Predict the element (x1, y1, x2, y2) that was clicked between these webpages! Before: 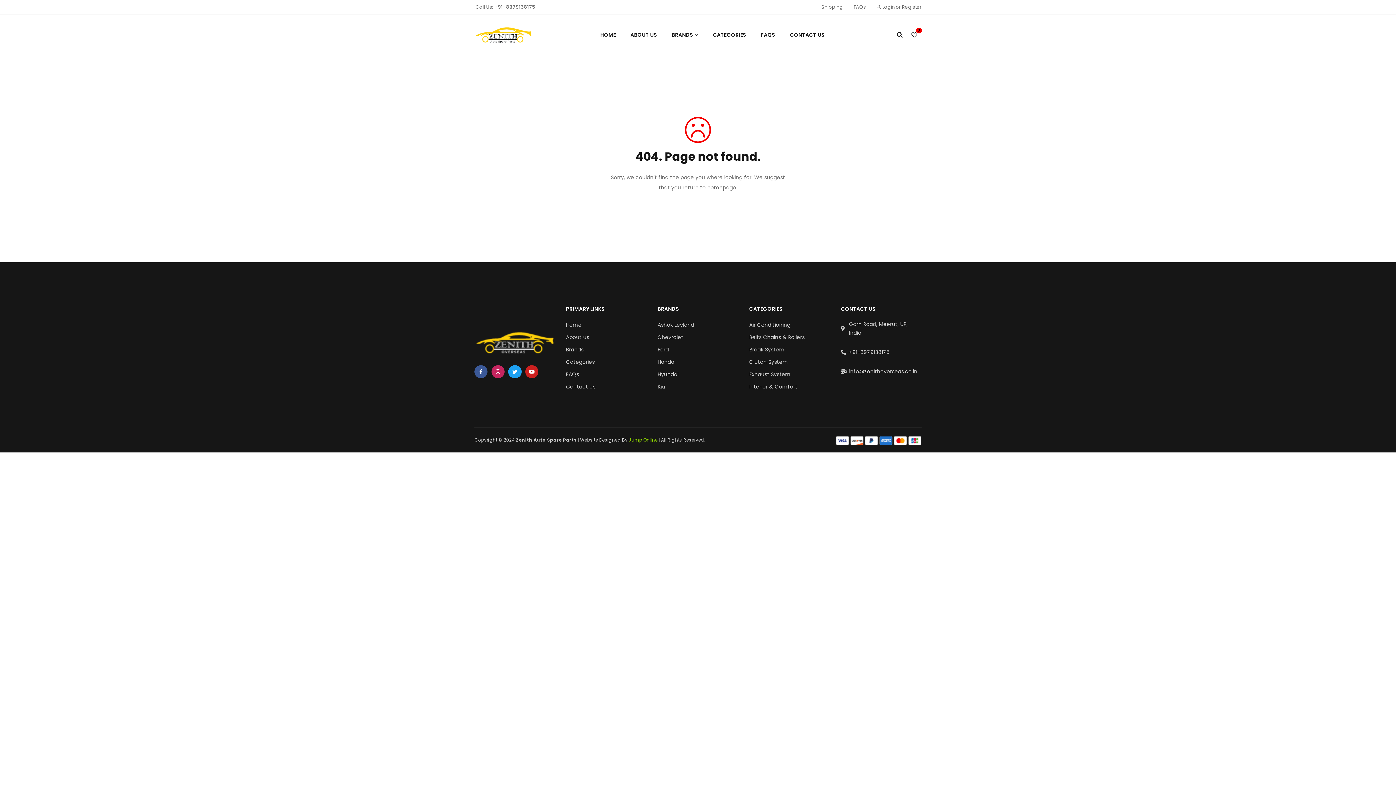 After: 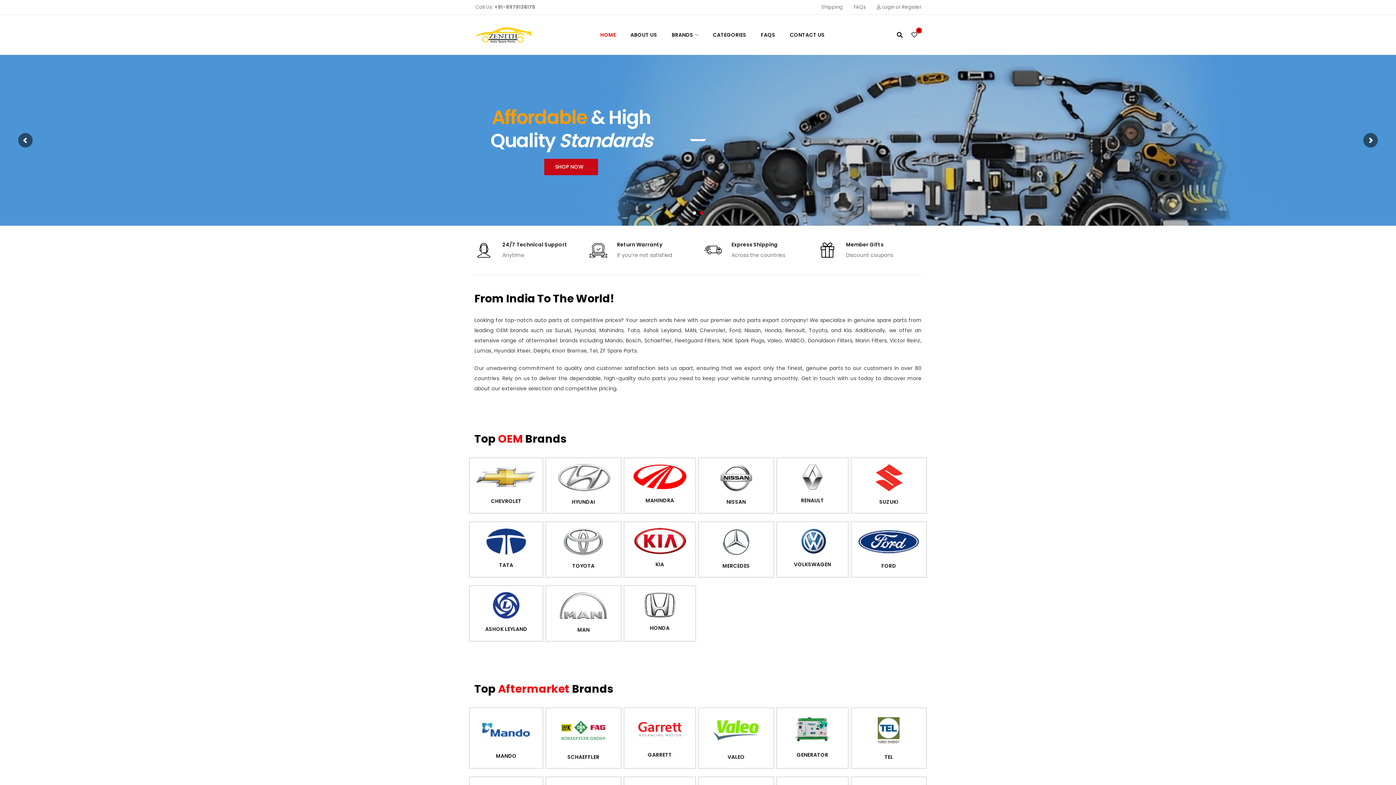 Action: bbox: (474, 21, 532, 42)